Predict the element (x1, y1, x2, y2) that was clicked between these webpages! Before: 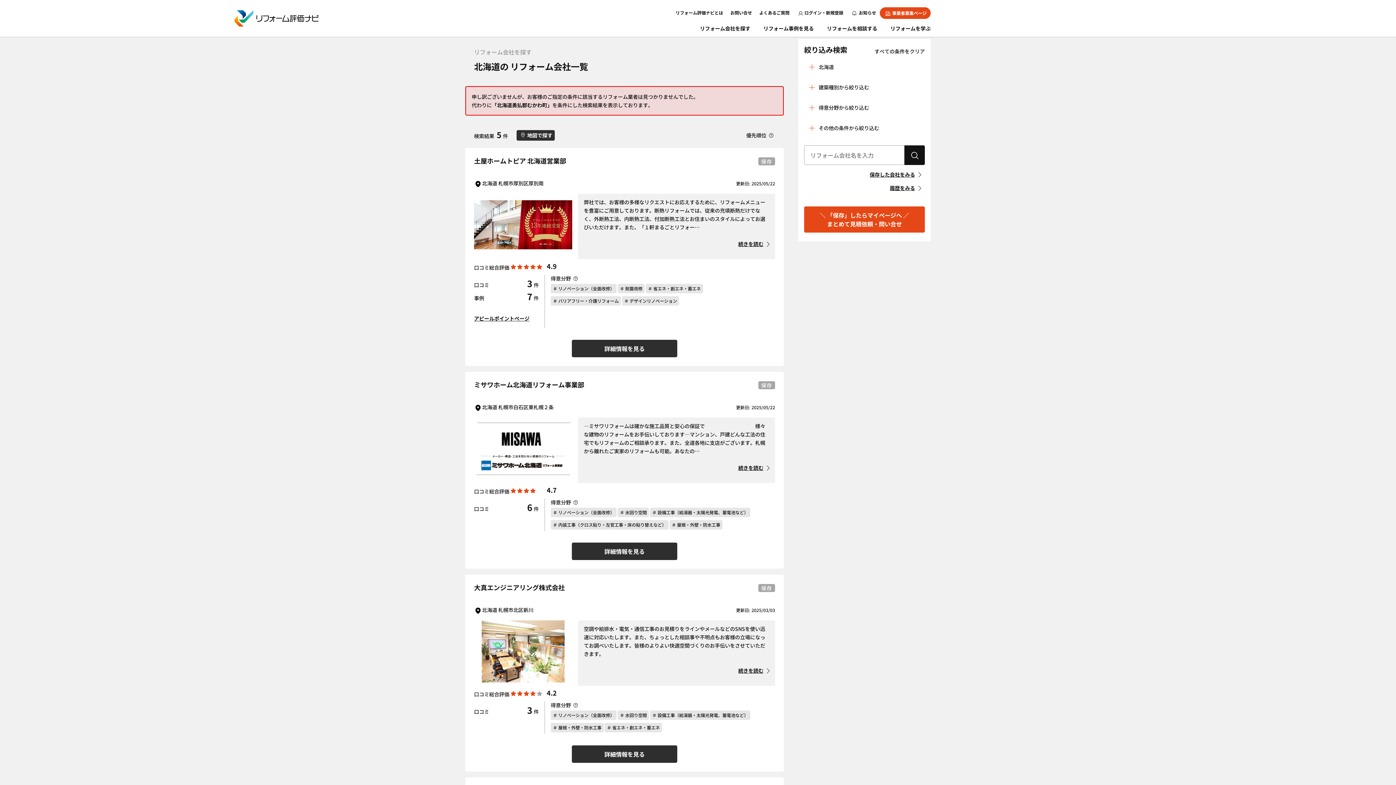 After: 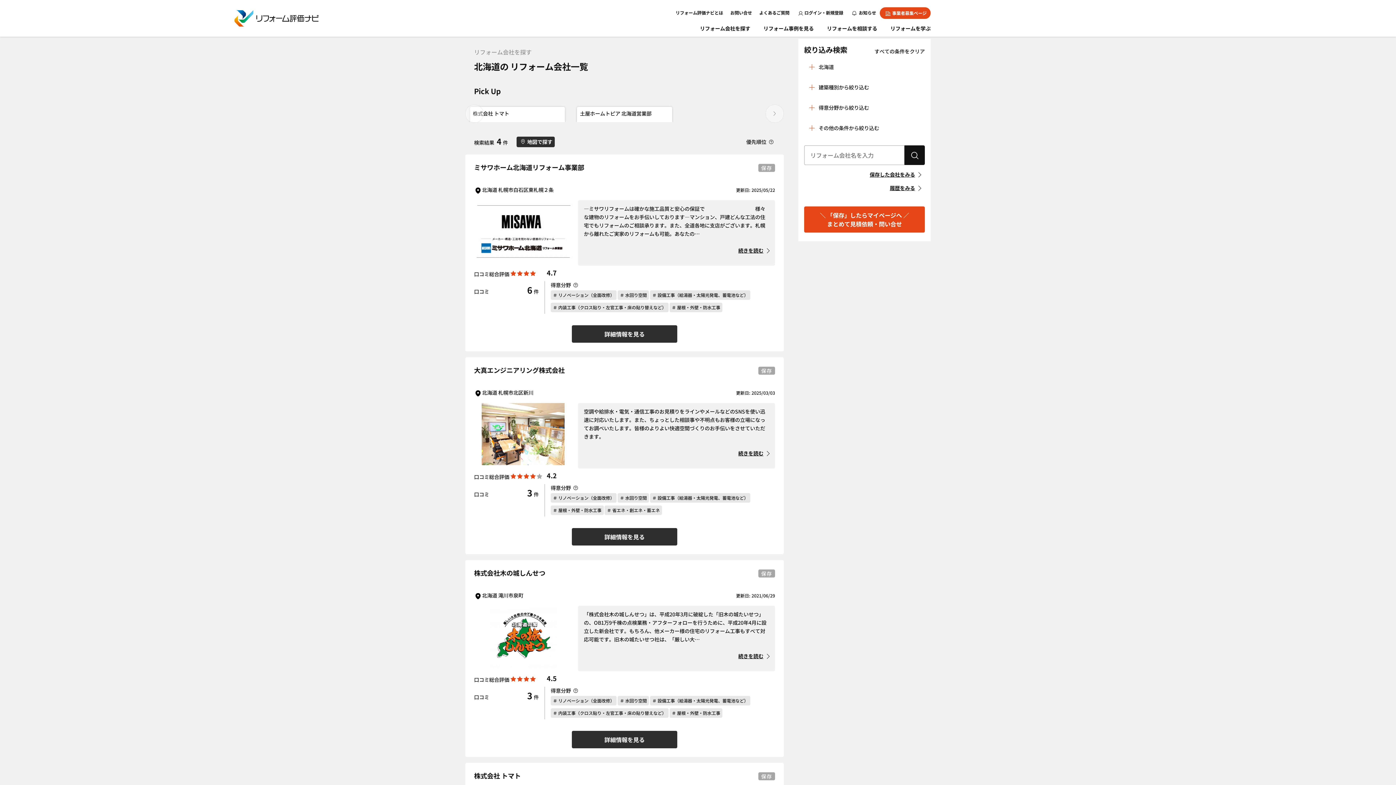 Action: label: ＃ 屋根・外壁・防水工事 bbox: (669, 520, 722, 529)